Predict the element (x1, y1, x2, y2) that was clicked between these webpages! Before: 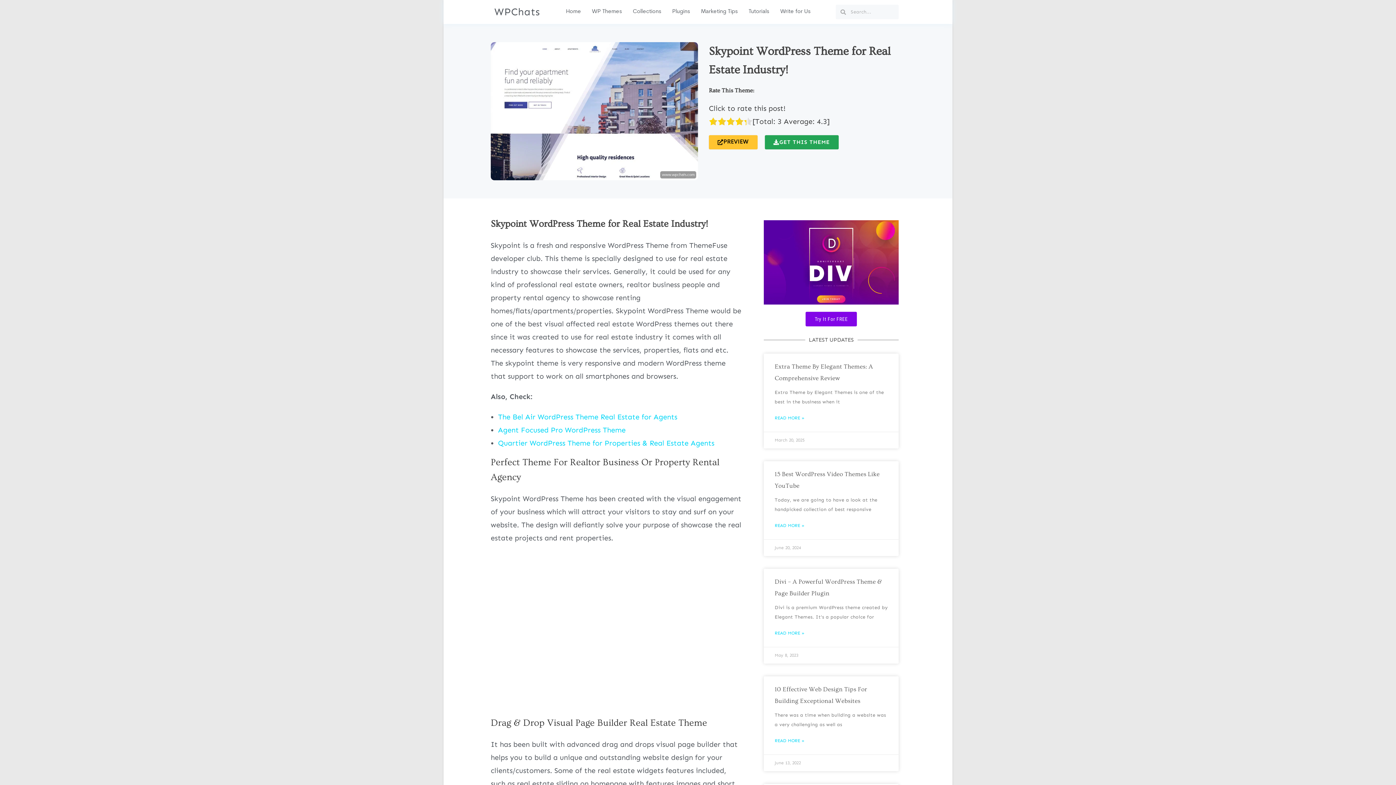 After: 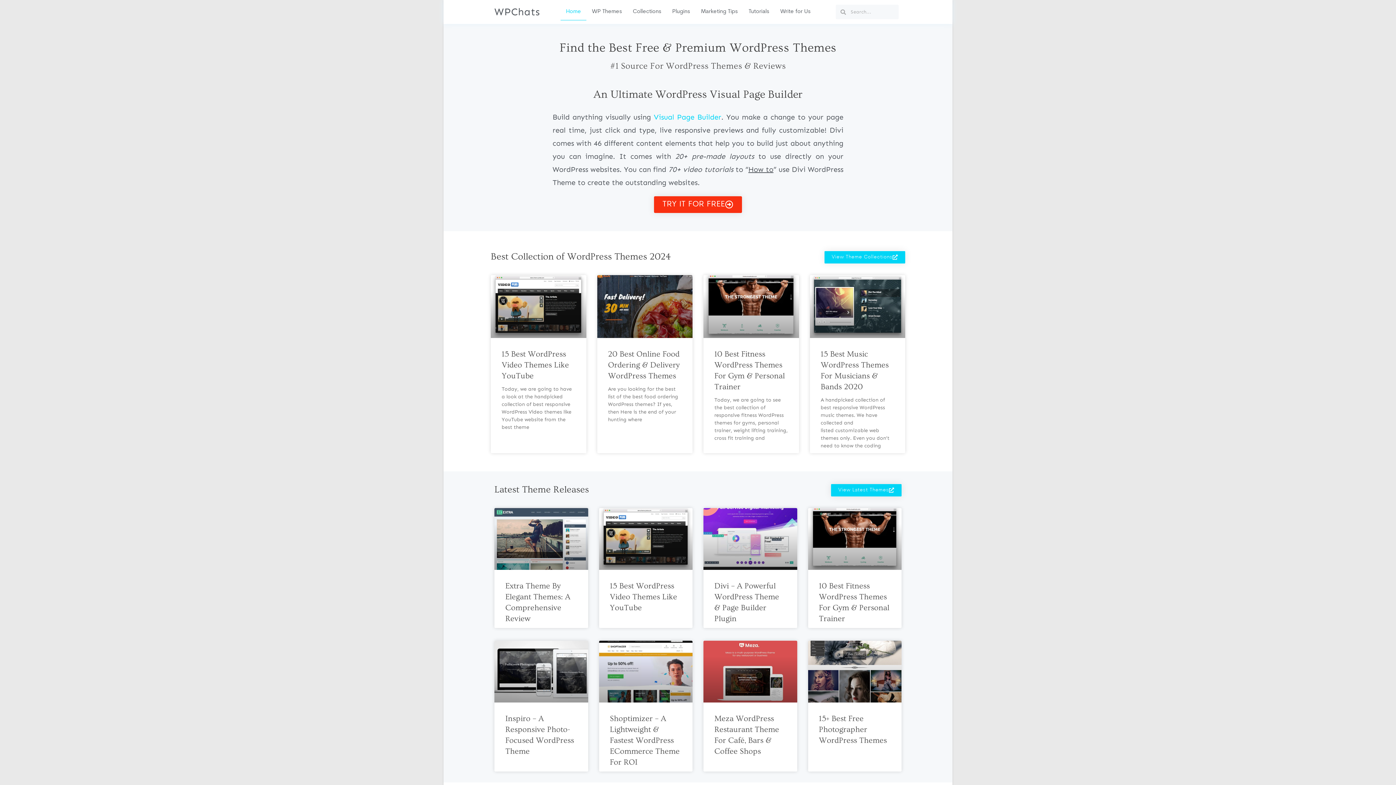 Action: bbox: (666, 3, 695, 20) label: Plugins